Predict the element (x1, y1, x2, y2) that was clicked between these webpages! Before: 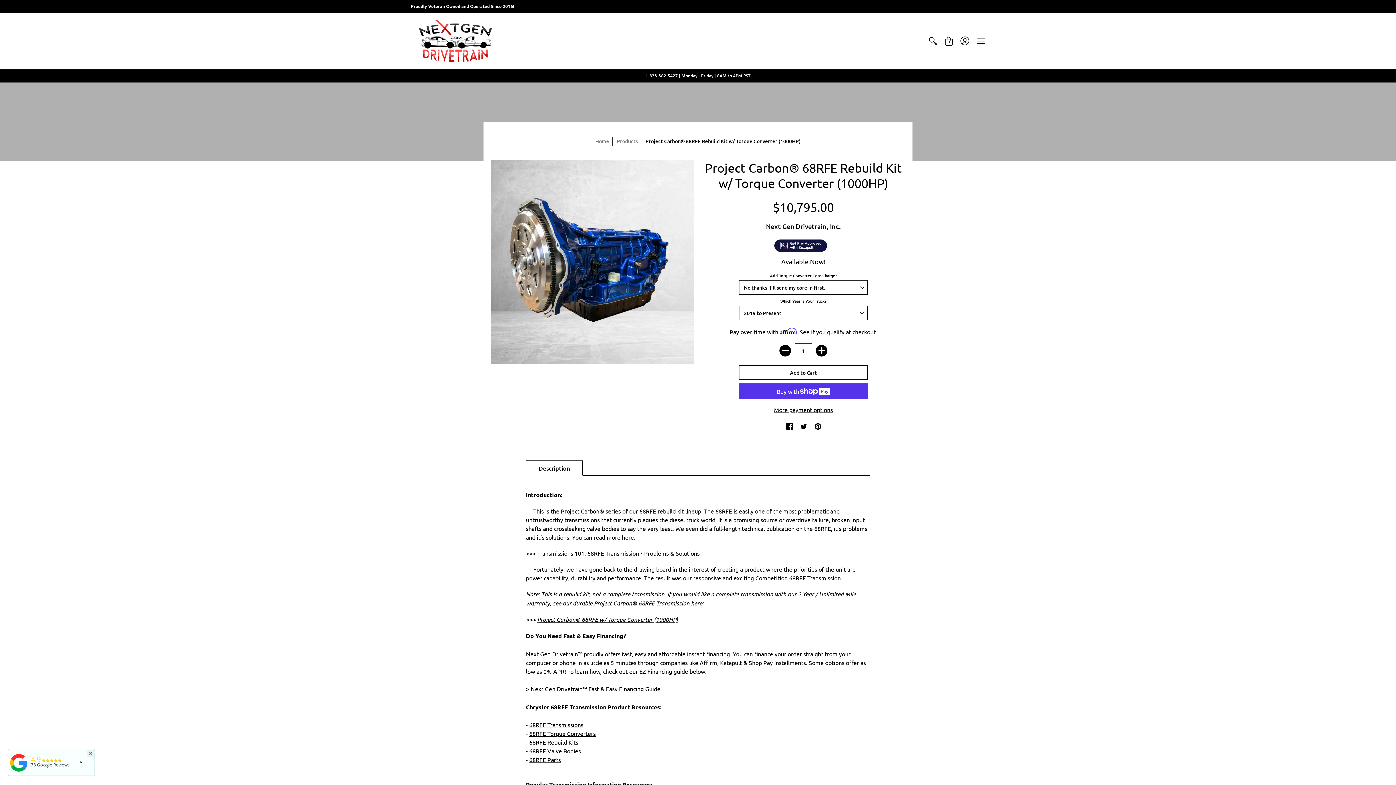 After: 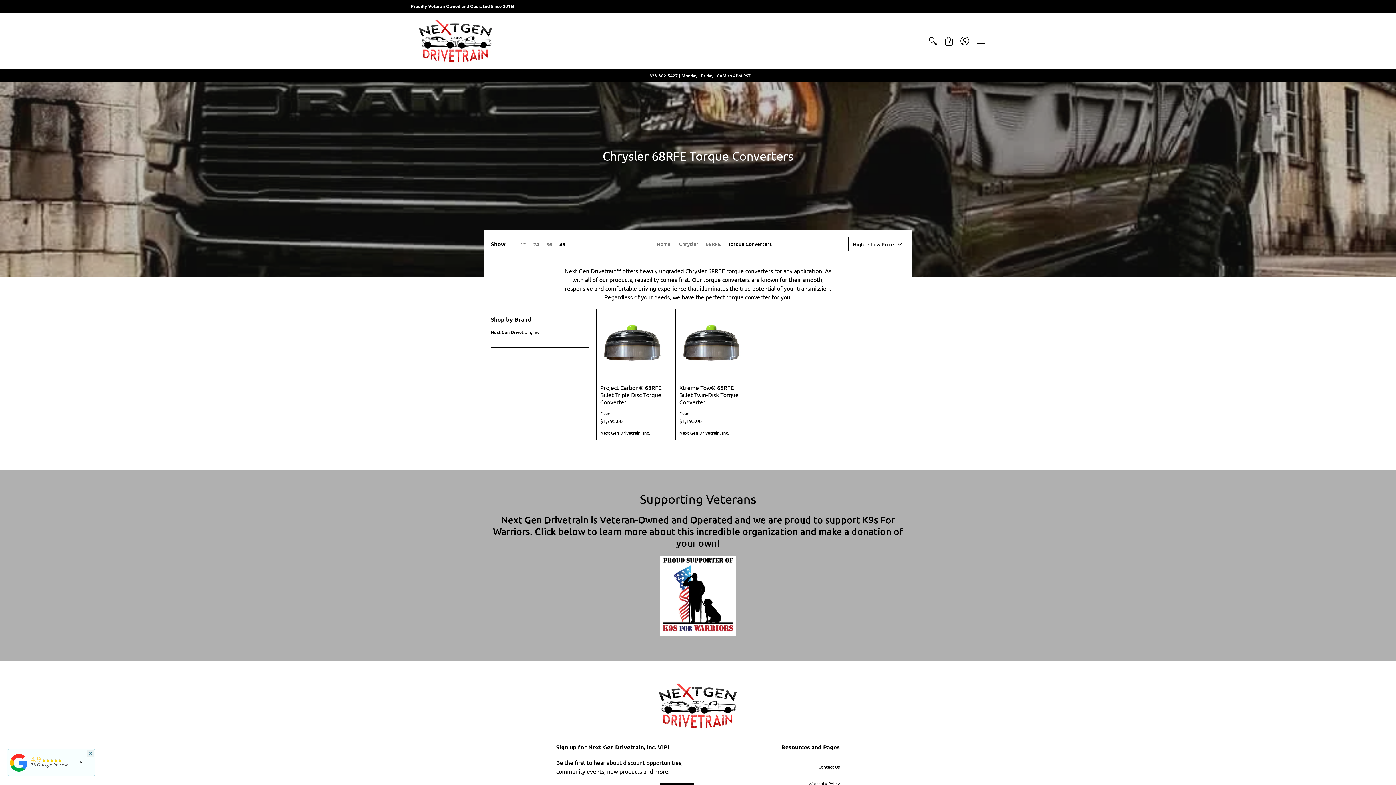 Action: bbox: (529, 730, 595, 737) label: 68RFE Torque Converters